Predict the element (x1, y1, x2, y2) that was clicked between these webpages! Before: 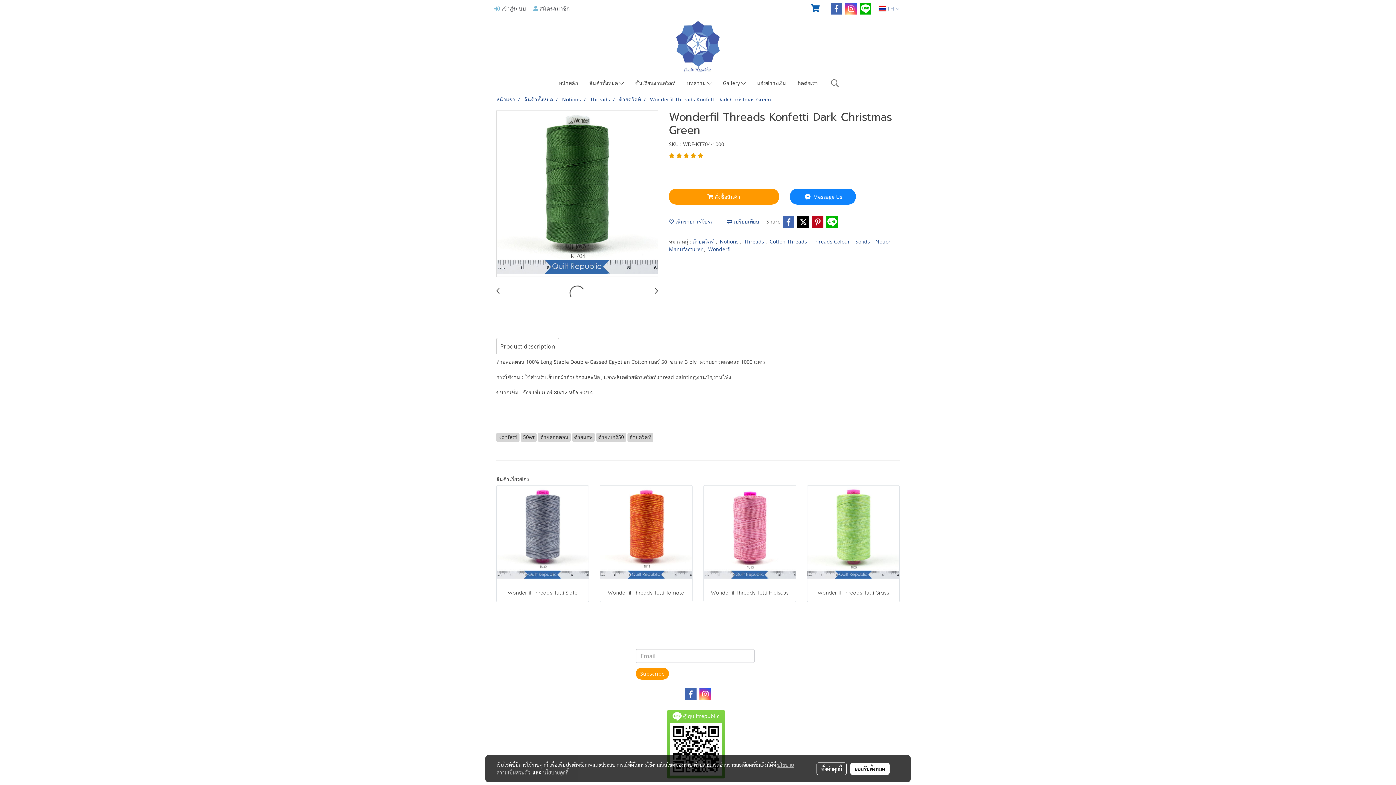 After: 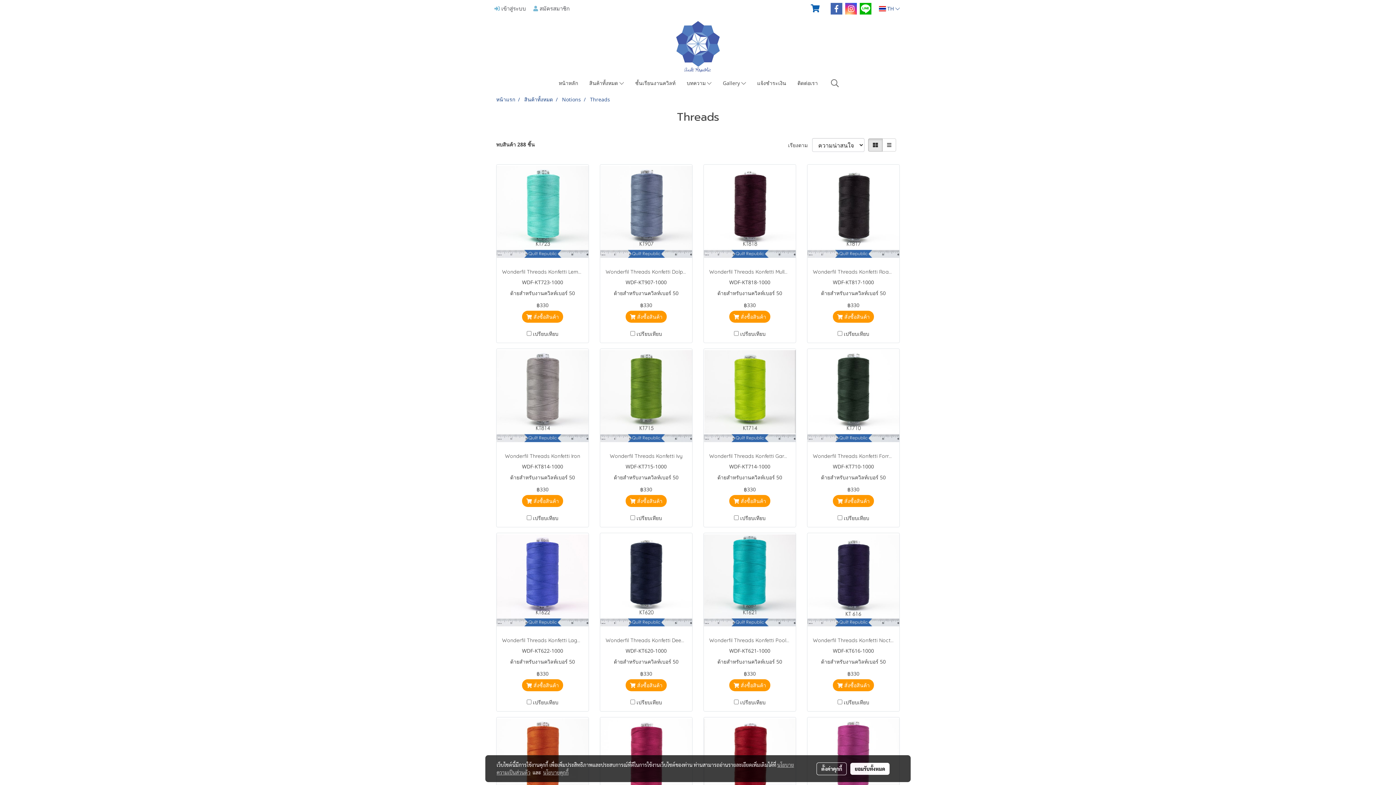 Action: bbox: (744, 238, 765, 244) label: Threads 